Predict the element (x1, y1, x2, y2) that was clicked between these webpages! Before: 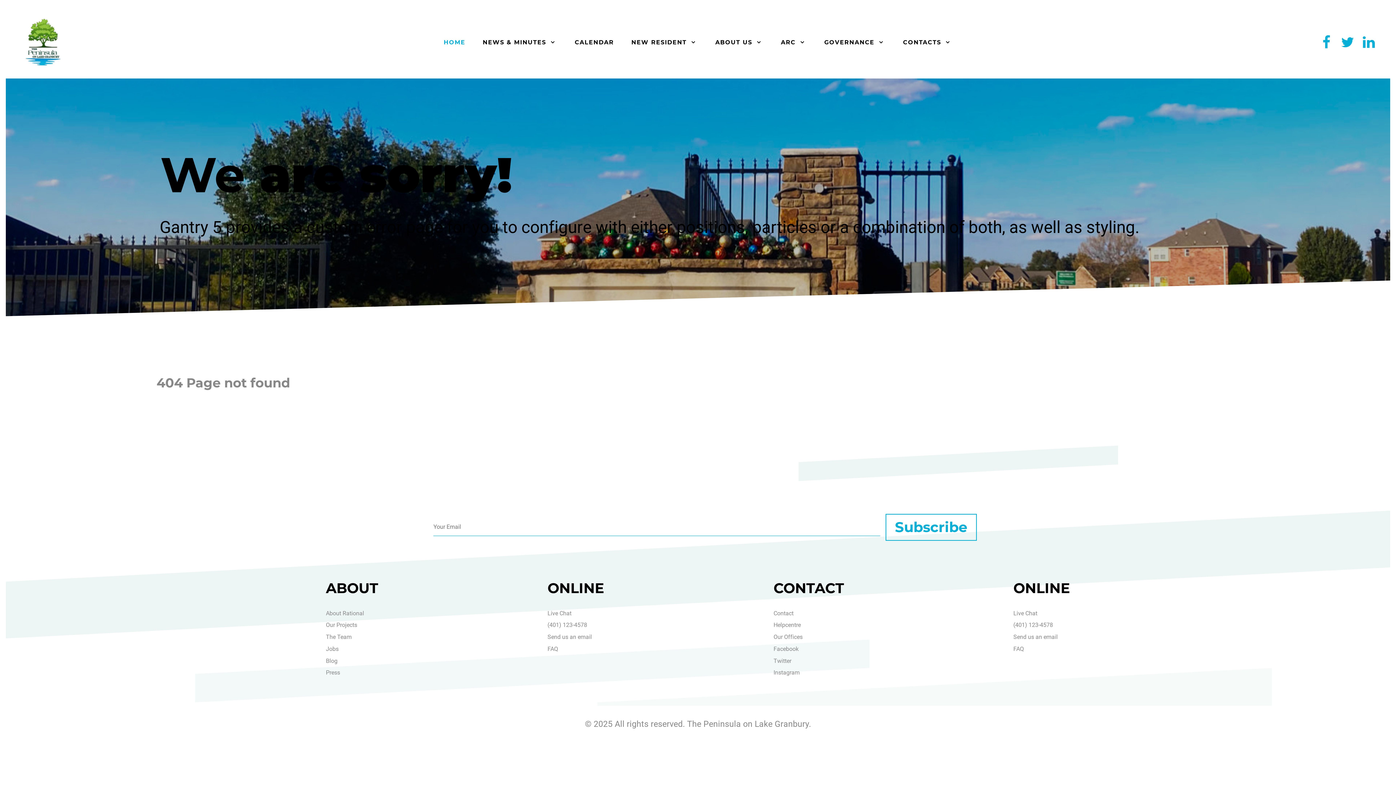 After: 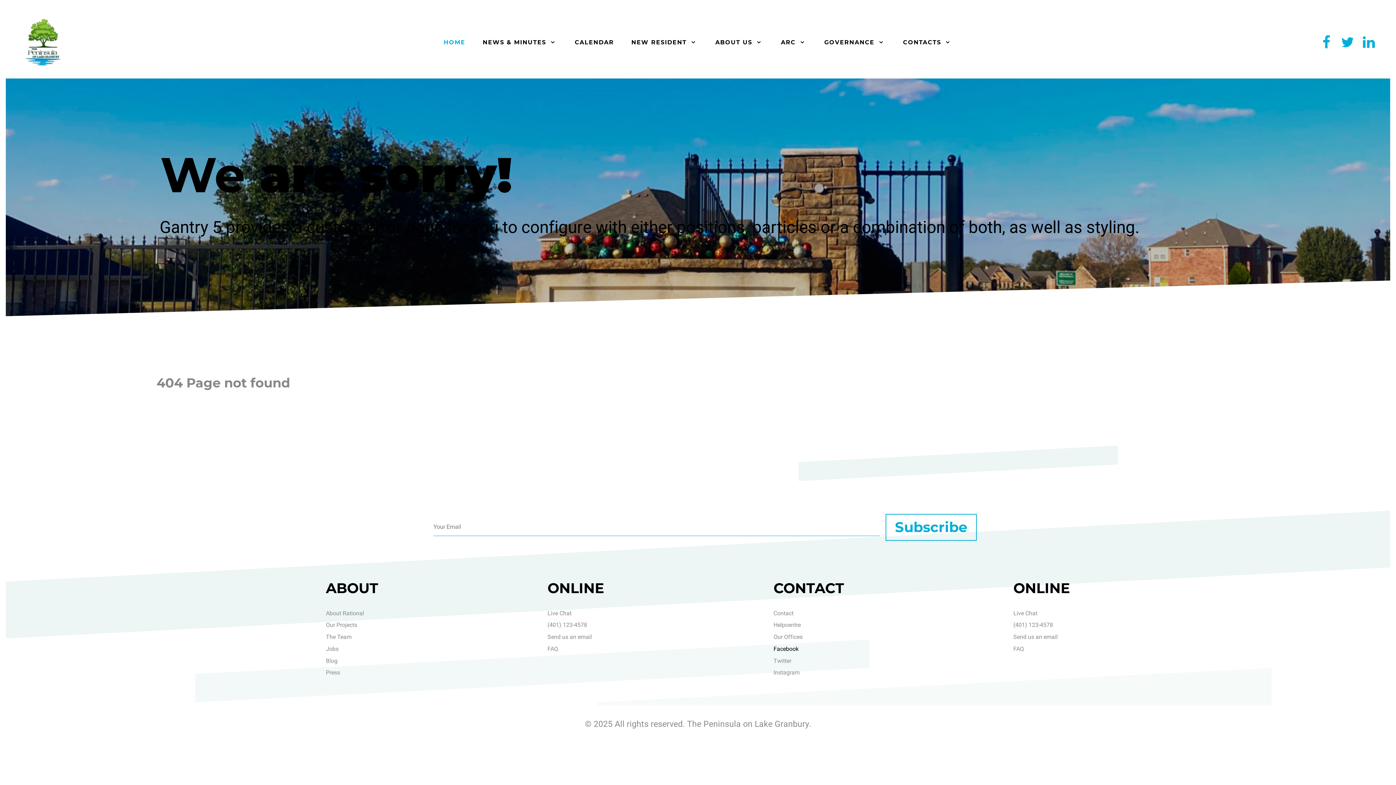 Action: label: Facebook bbox: (773, 645, 798, 652)